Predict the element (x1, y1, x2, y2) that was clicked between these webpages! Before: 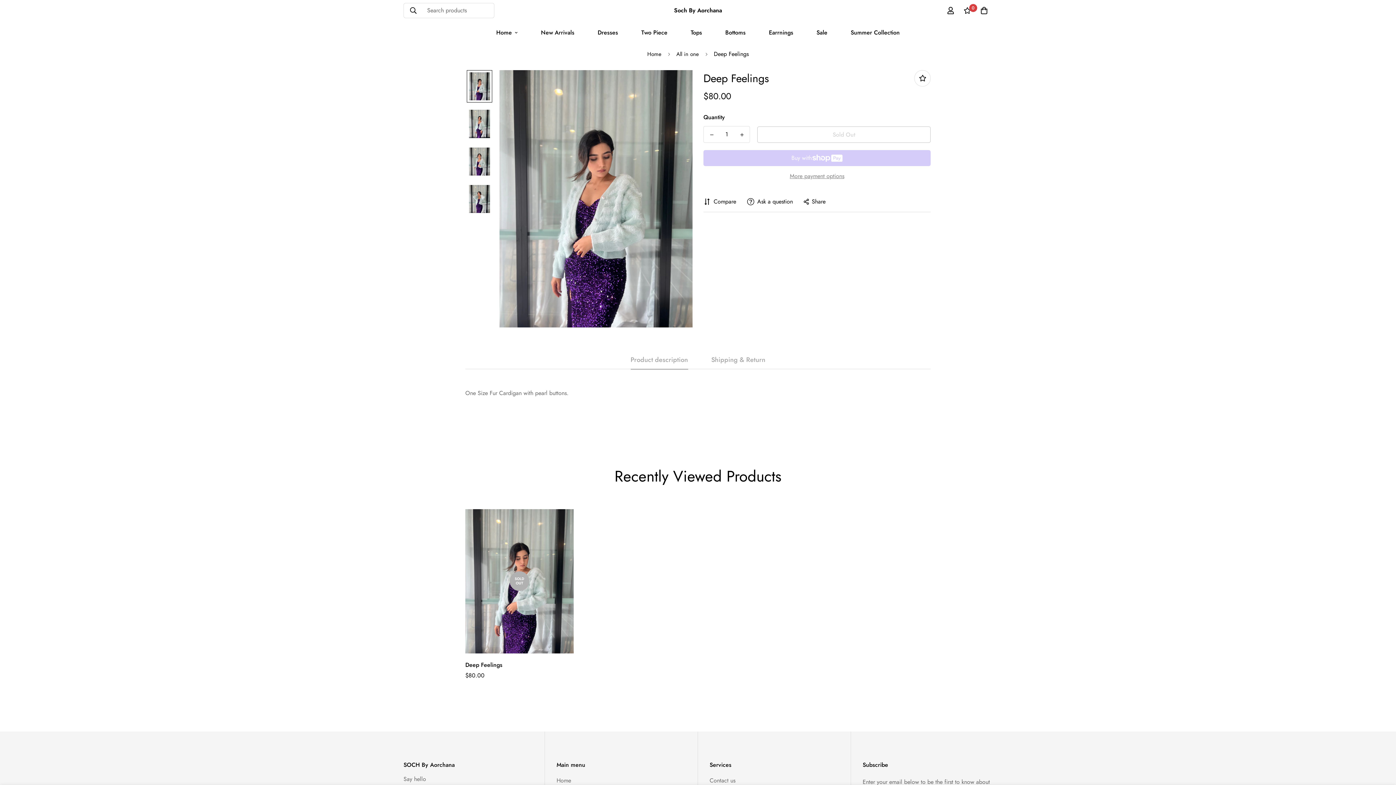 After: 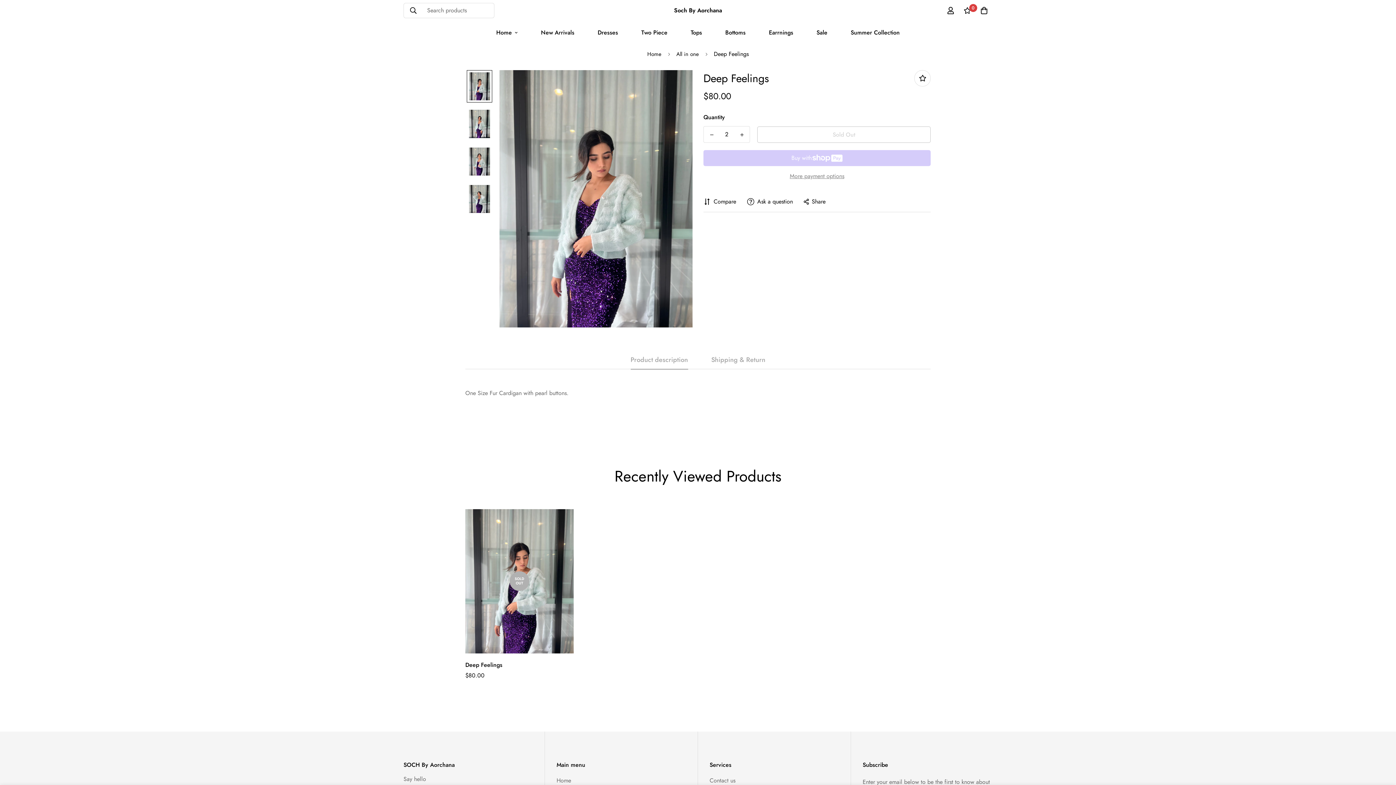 Action: label: Increase quantity of Deep Feelings by one bbox: (734, 126, 749, 143)